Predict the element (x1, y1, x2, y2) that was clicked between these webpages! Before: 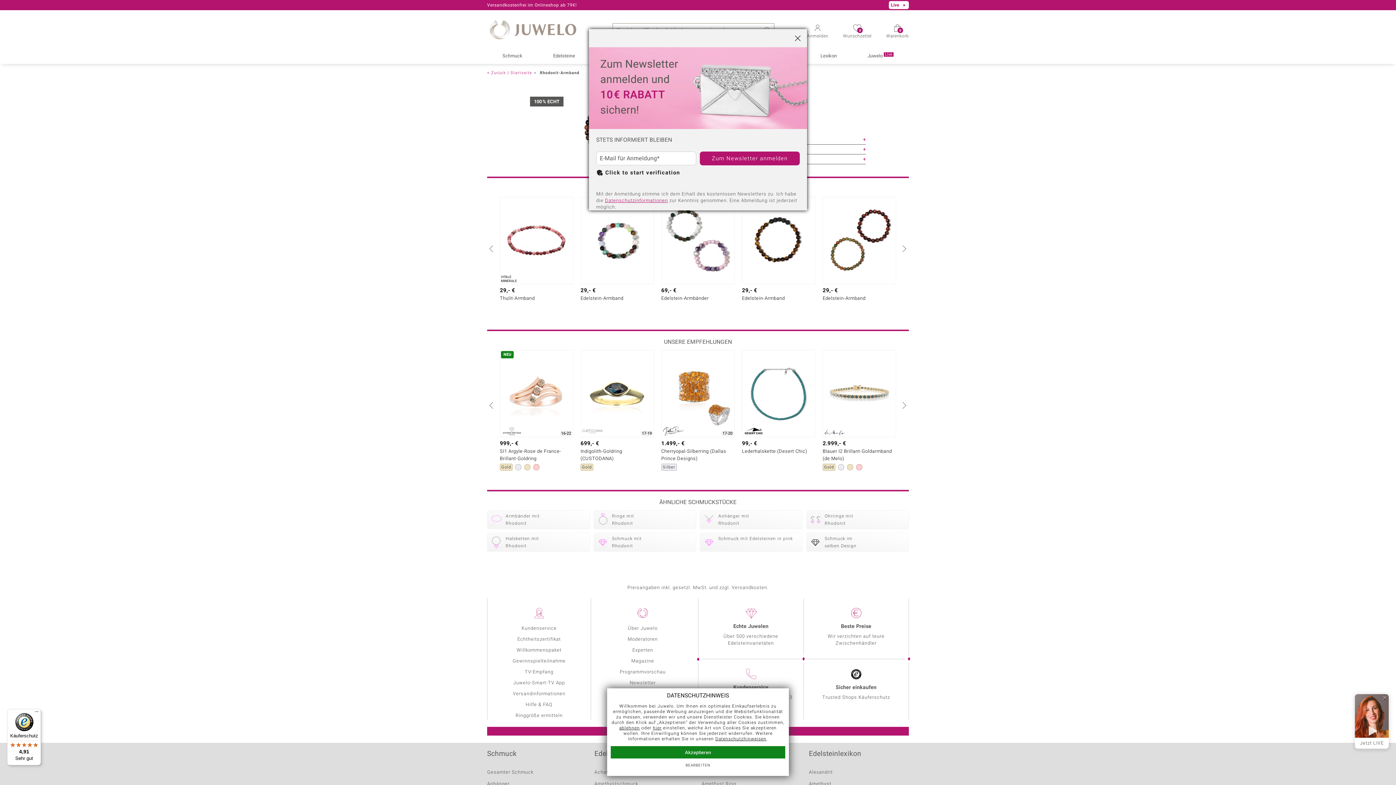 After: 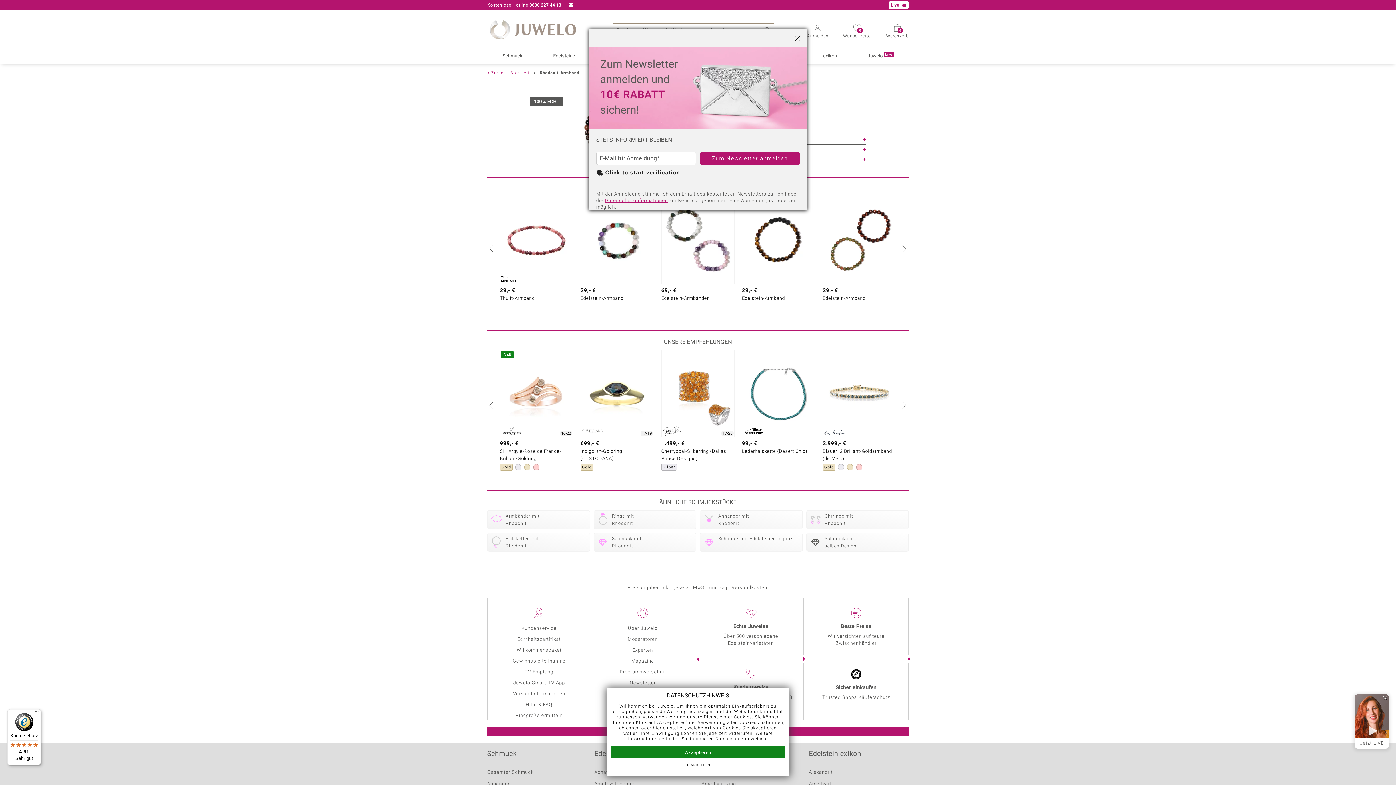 Action: label: Käuferschutz

4,91

Sehr gut bbox: (7, 709, 41, 765)